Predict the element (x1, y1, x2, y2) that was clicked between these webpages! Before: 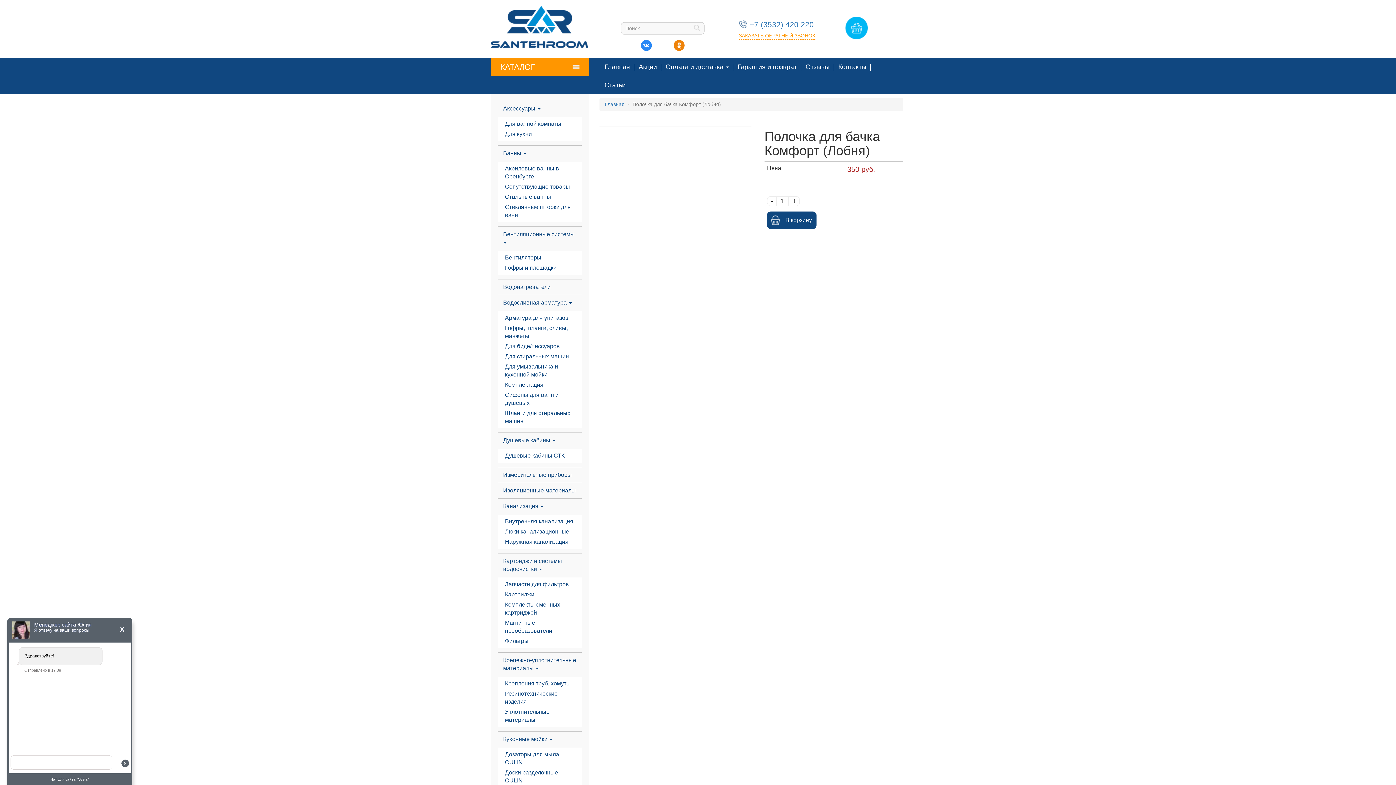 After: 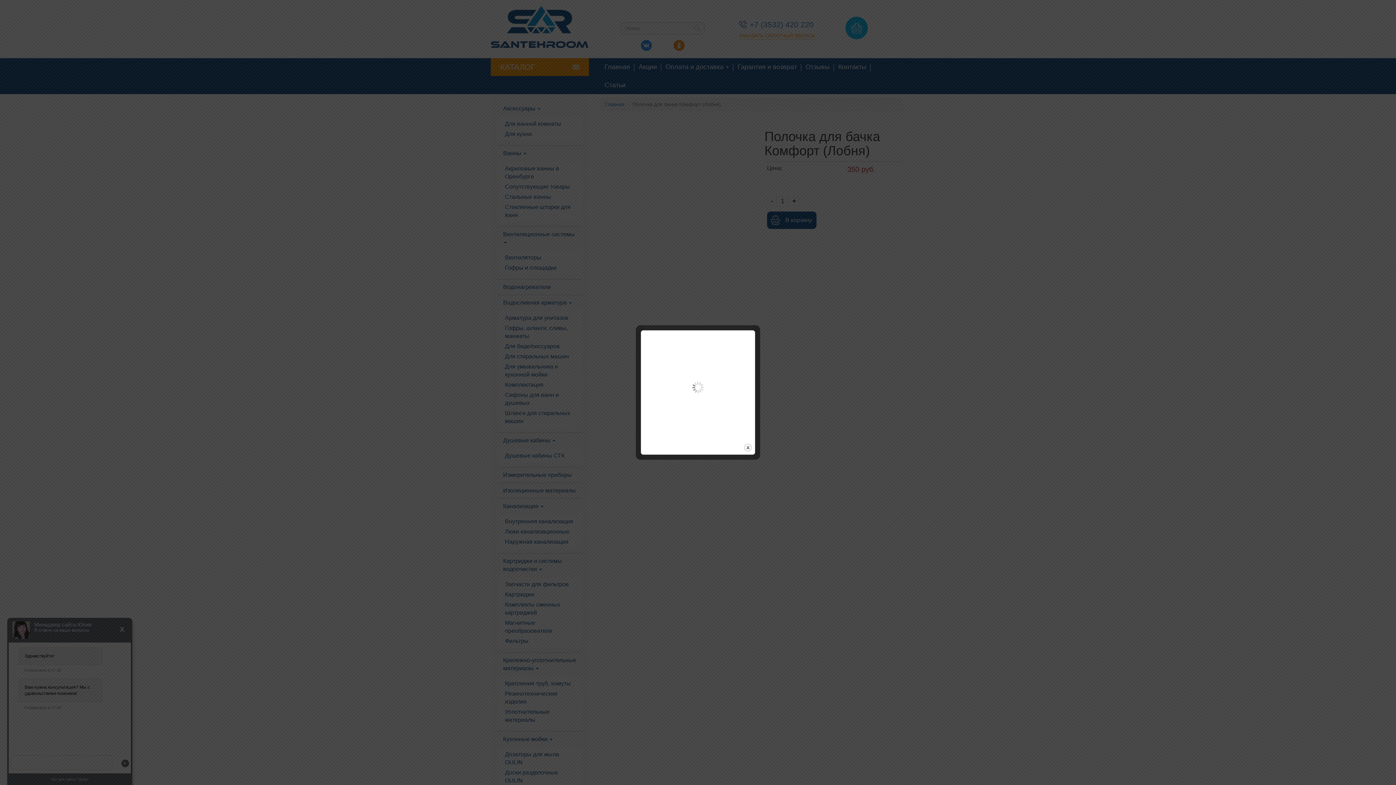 Action: label: ЗАКАЗАТЬ ОБРАТНЫЙ ЗВОНОК bbox: (739, 30, 815, 39)